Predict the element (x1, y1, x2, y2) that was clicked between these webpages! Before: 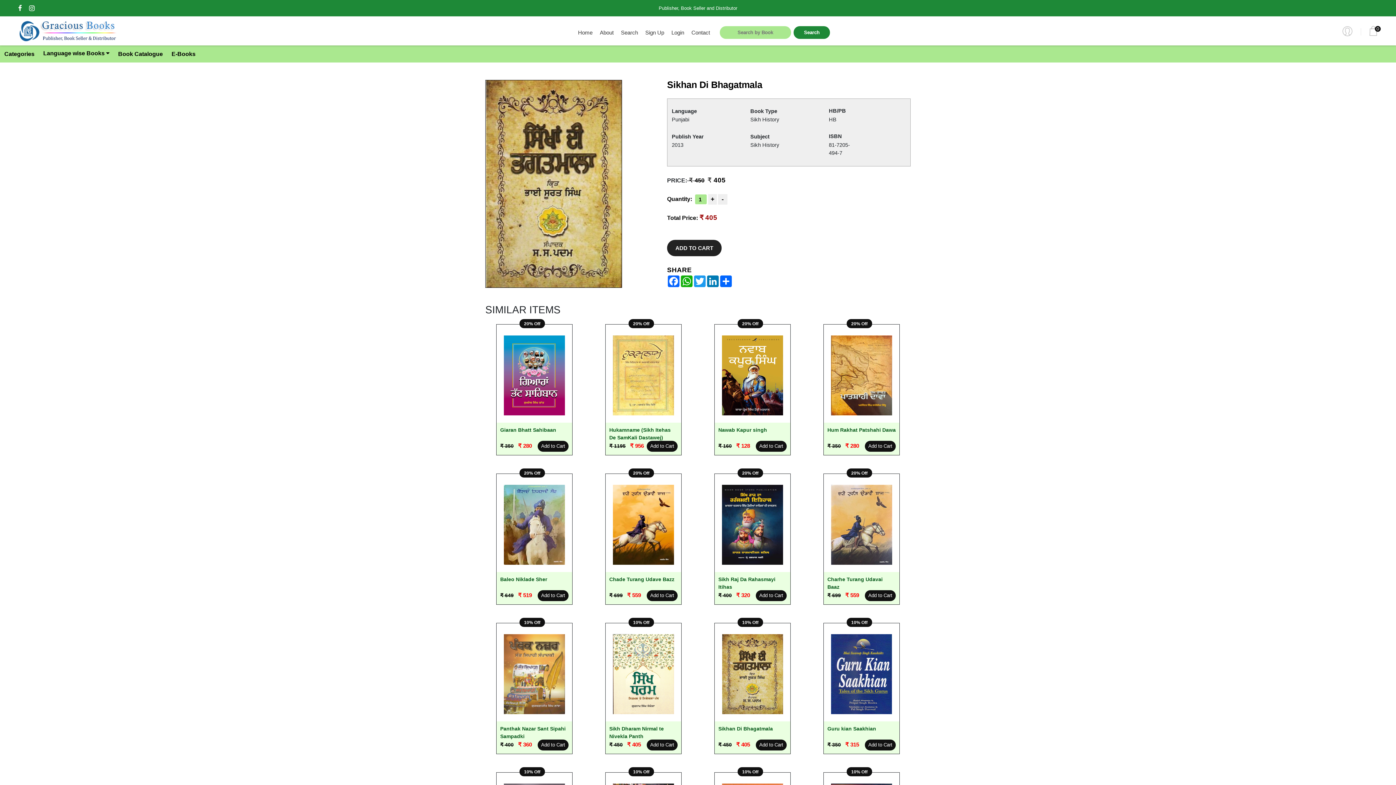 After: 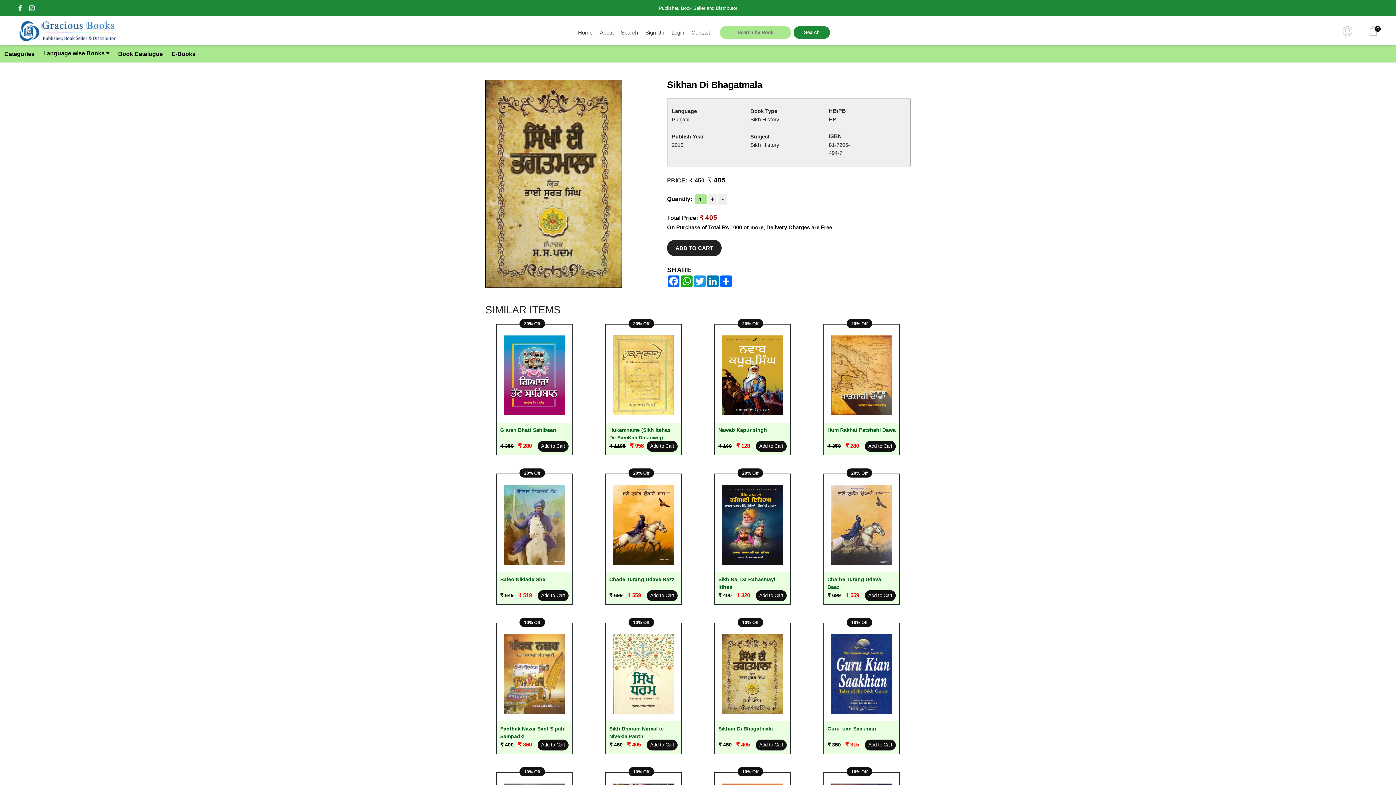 Action: label: Add to Cart bbox: (756, 740, 786, 750)